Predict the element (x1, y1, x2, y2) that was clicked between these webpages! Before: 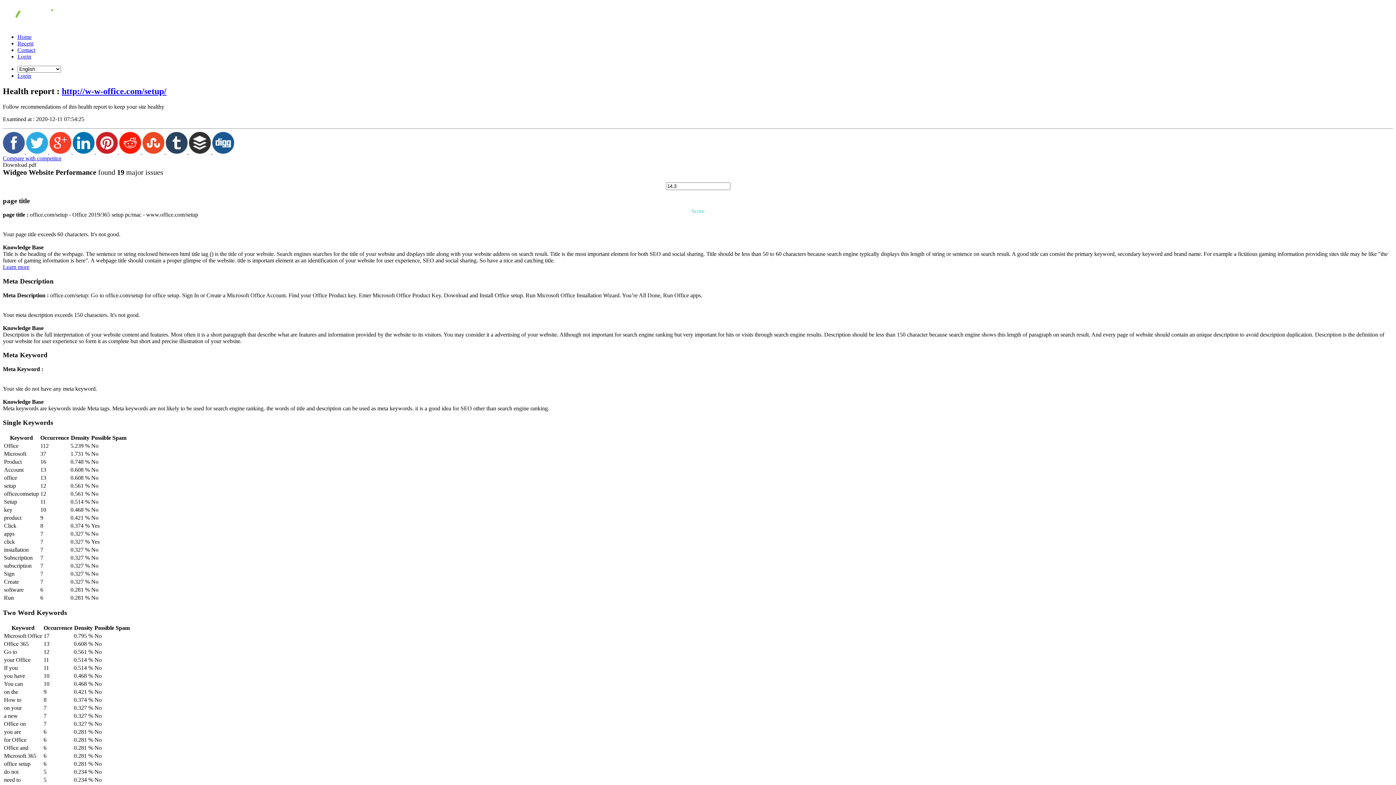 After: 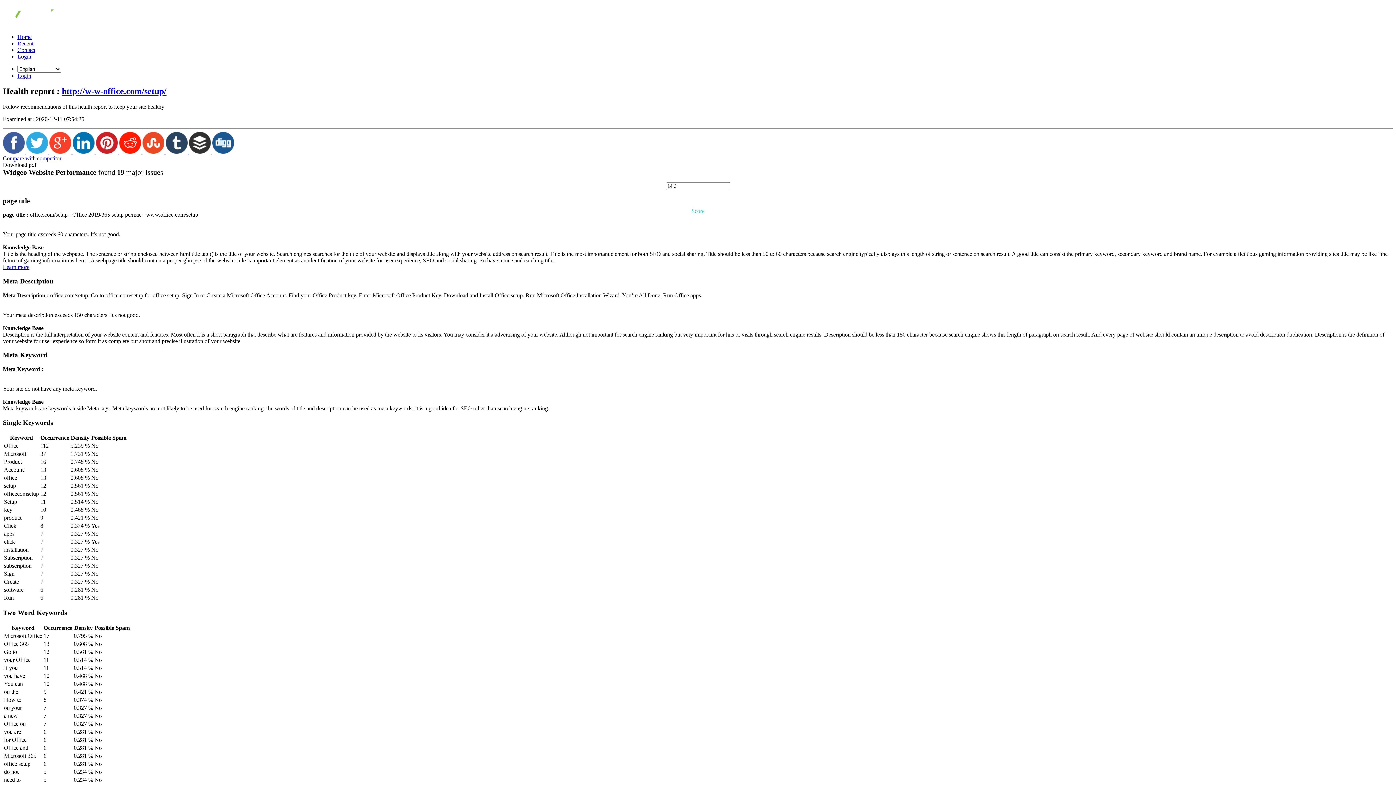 Action: bbox: (72, 148, 96, 154) label:  